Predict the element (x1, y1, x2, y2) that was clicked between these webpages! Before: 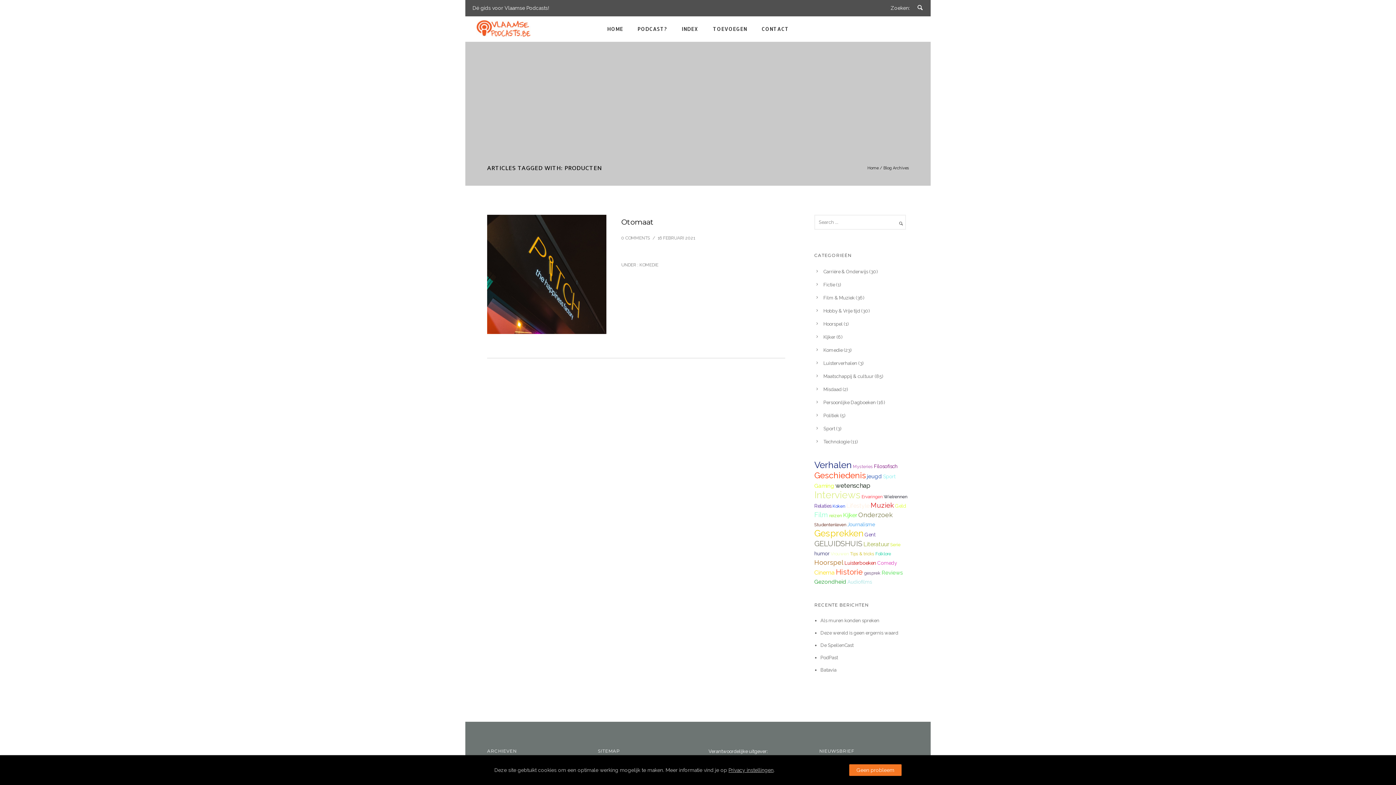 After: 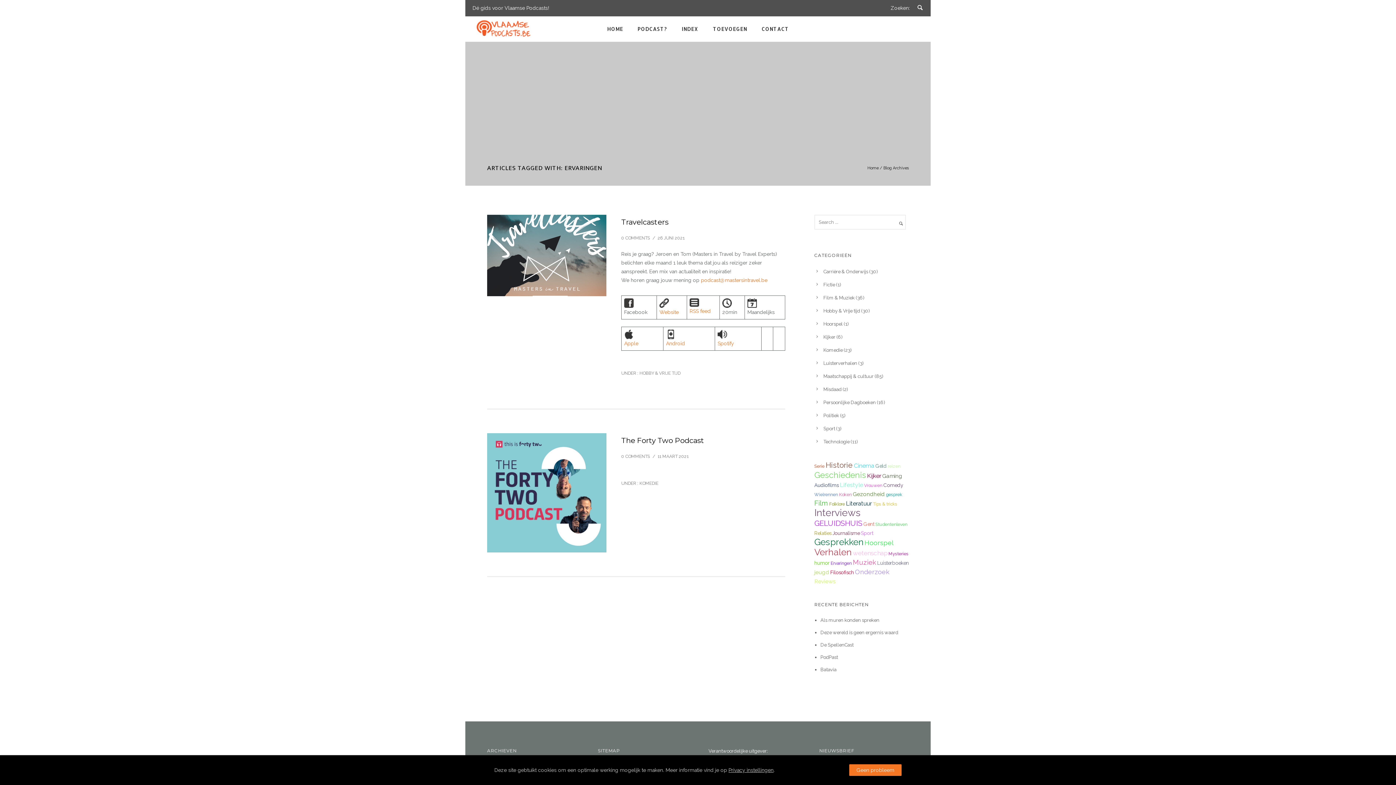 Action: bbox: (861, 494, 882, 499) label: Ervaringen (2 items)